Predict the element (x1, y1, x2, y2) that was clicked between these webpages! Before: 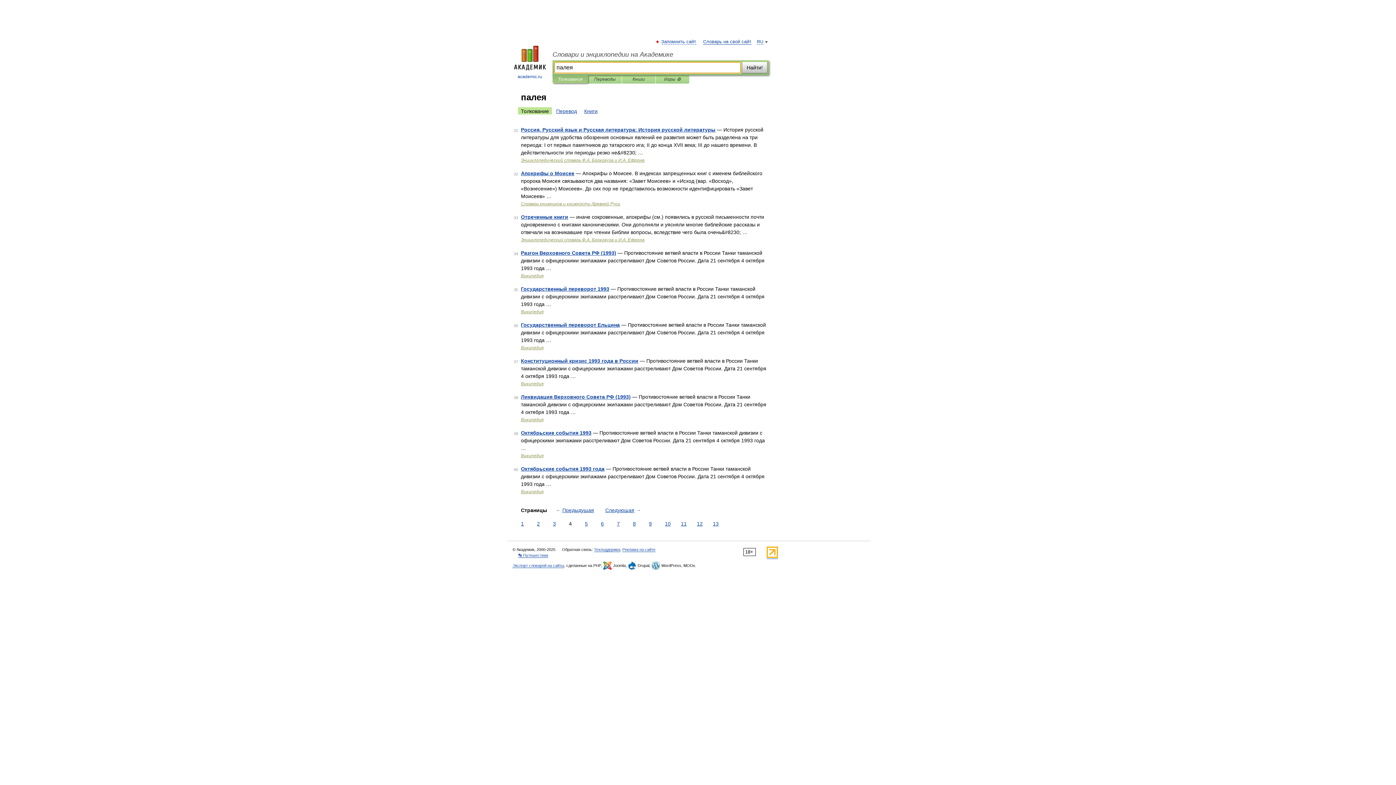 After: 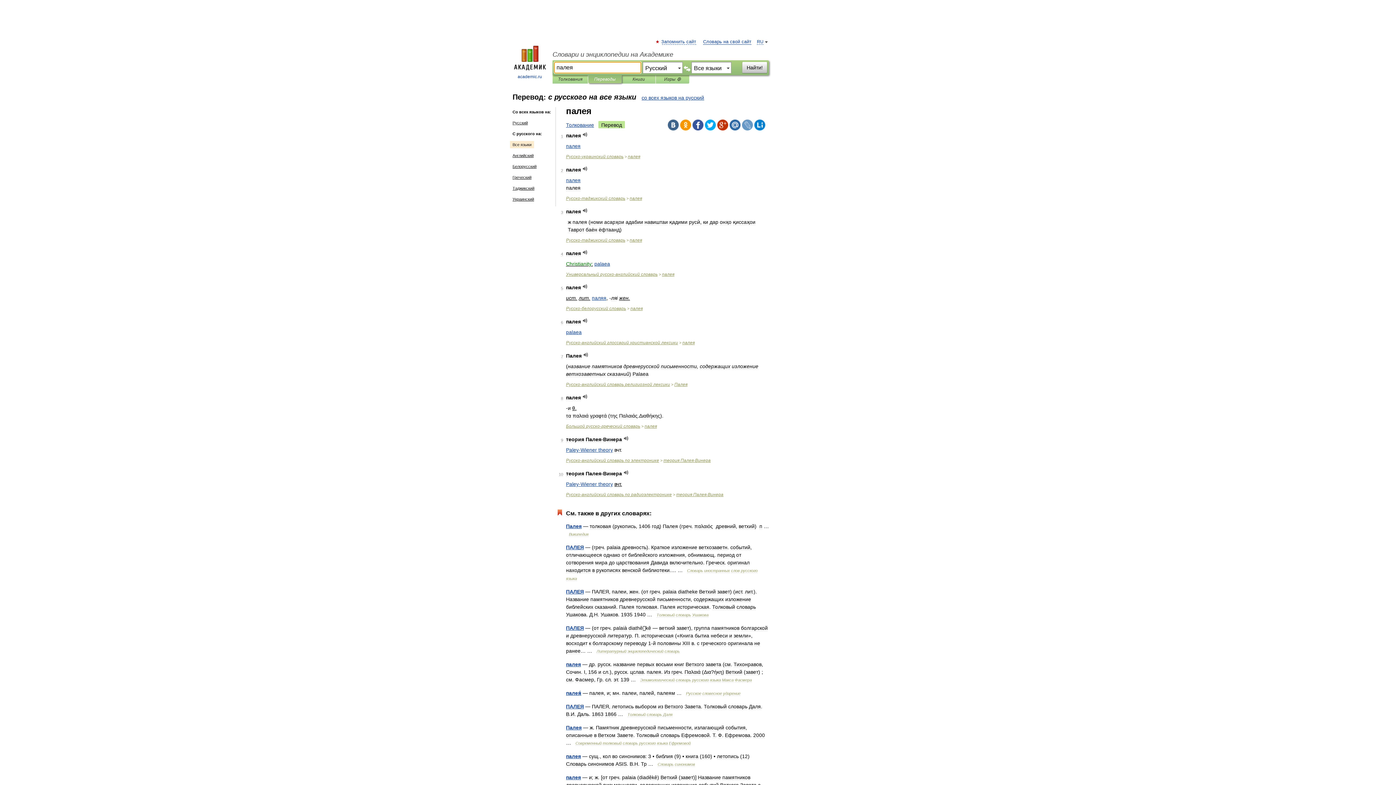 Action: bbox: (553, 107, 580, 114) label: Перевод